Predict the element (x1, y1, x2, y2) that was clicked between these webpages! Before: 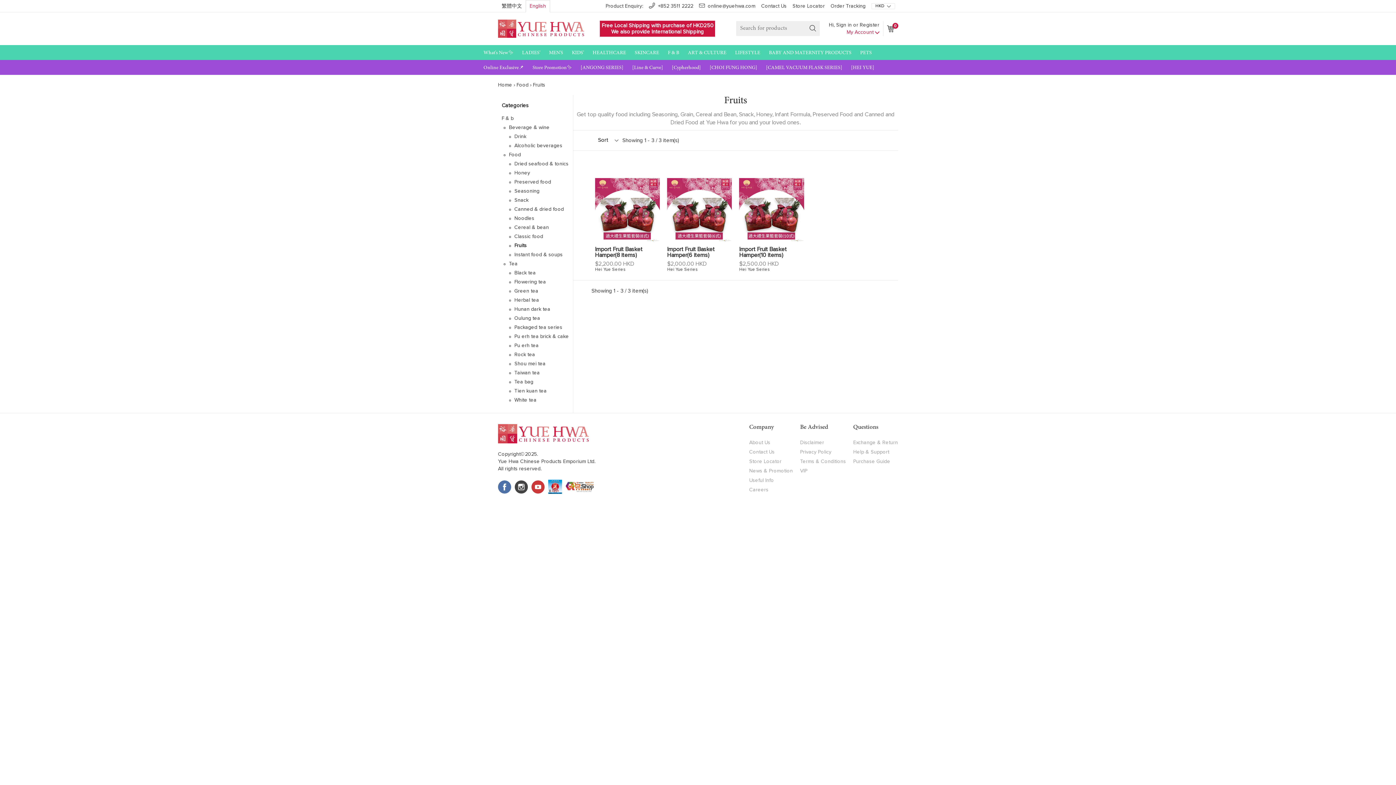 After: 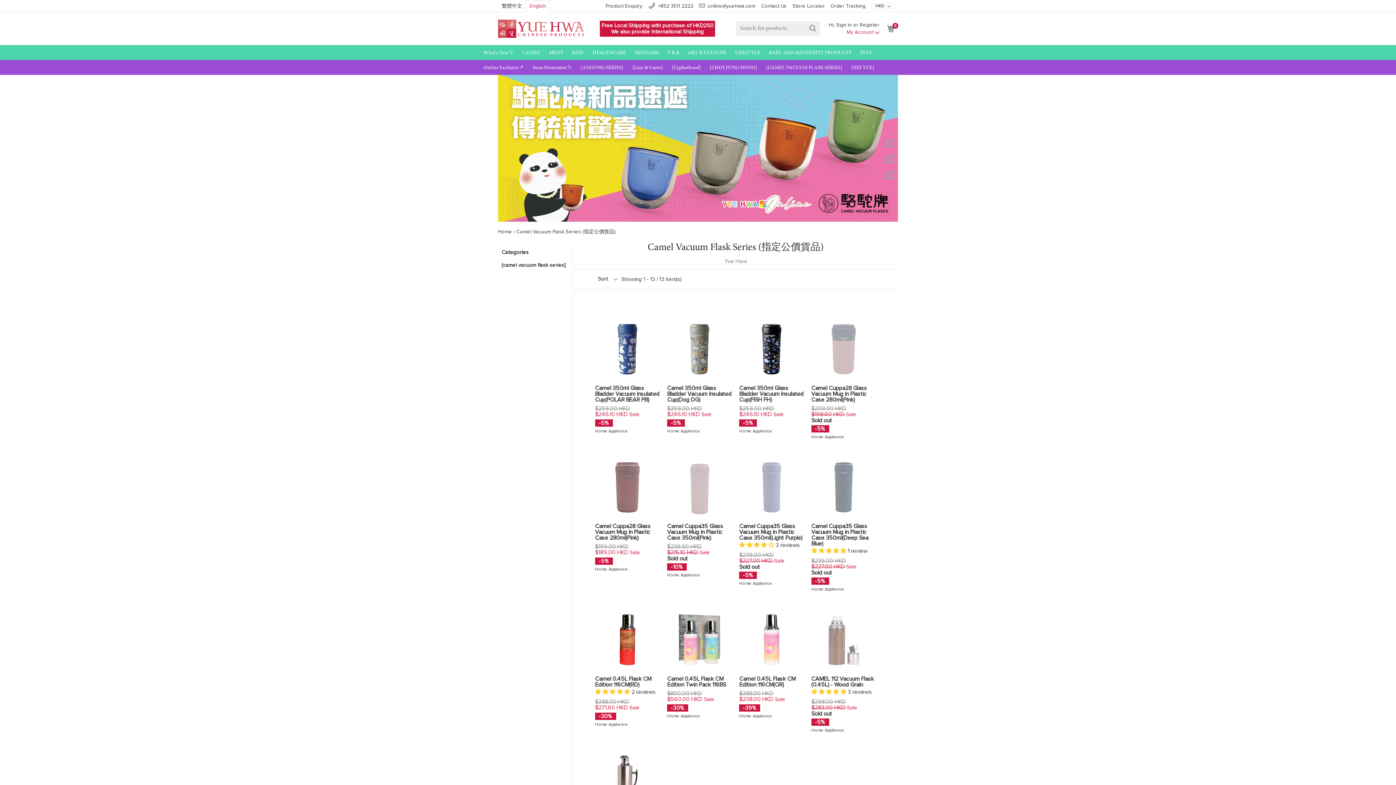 Action: bbox: (762, 61, 846, 74) label: [CAMEL VACUUM FLASK SERIES]